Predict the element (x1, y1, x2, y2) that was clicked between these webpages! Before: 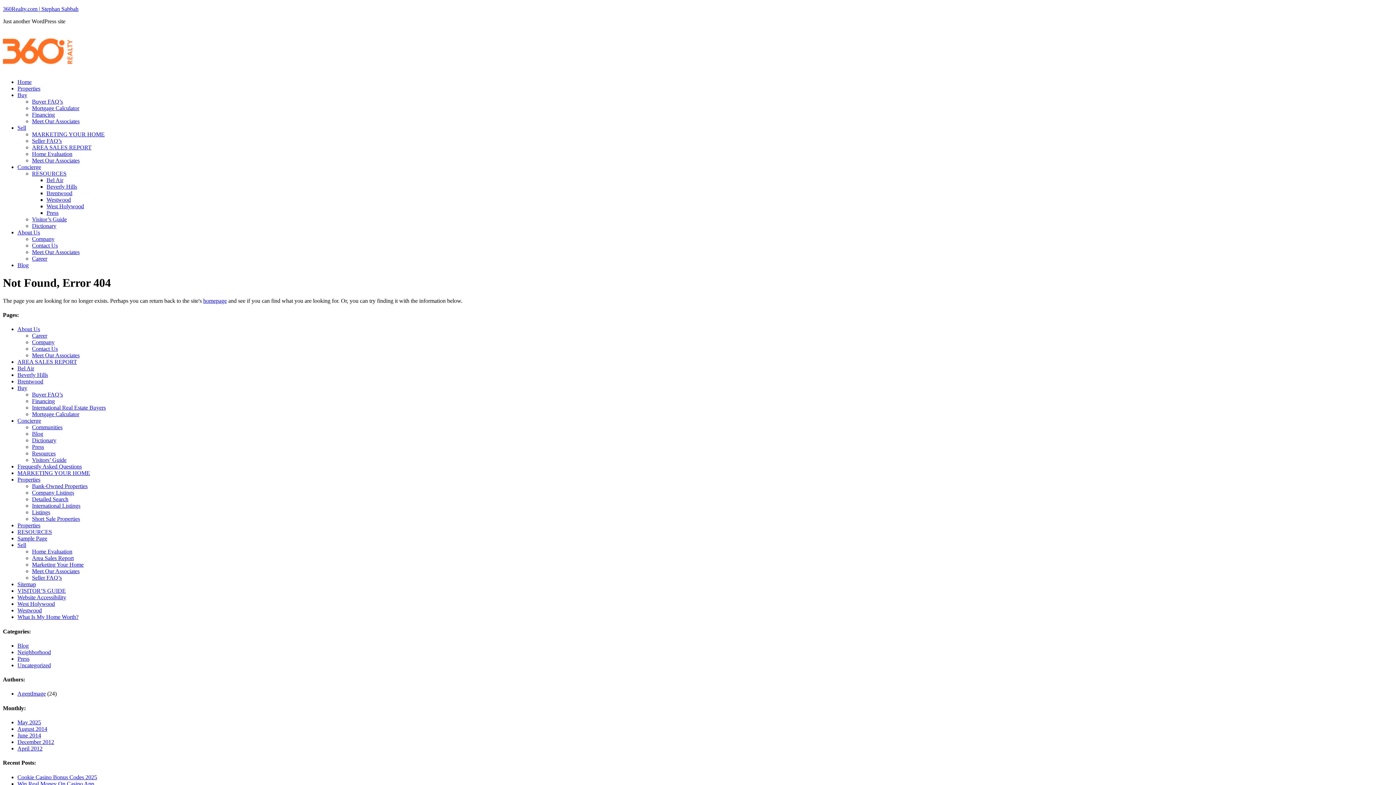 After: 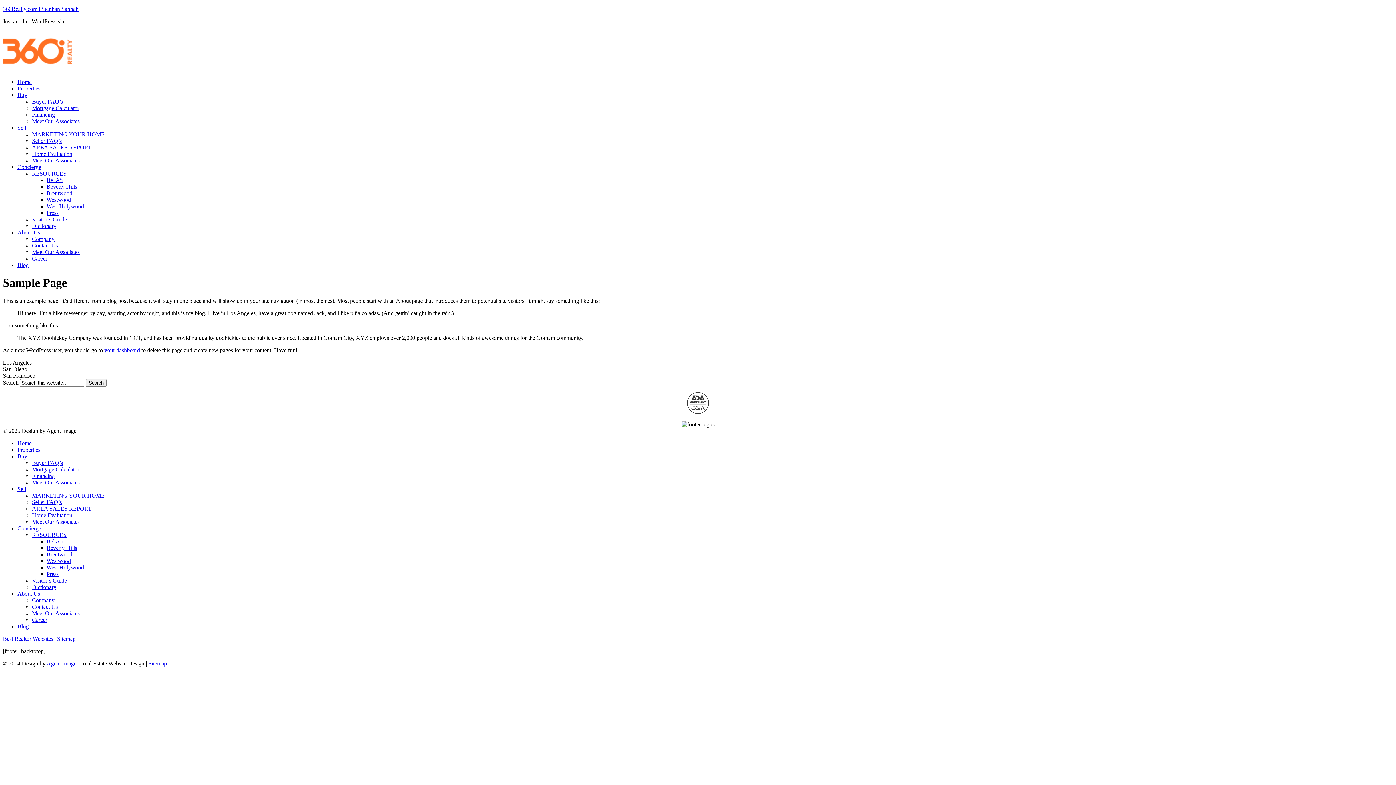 Action: label: Sample Page bbox: (17, 535, 47, 541)